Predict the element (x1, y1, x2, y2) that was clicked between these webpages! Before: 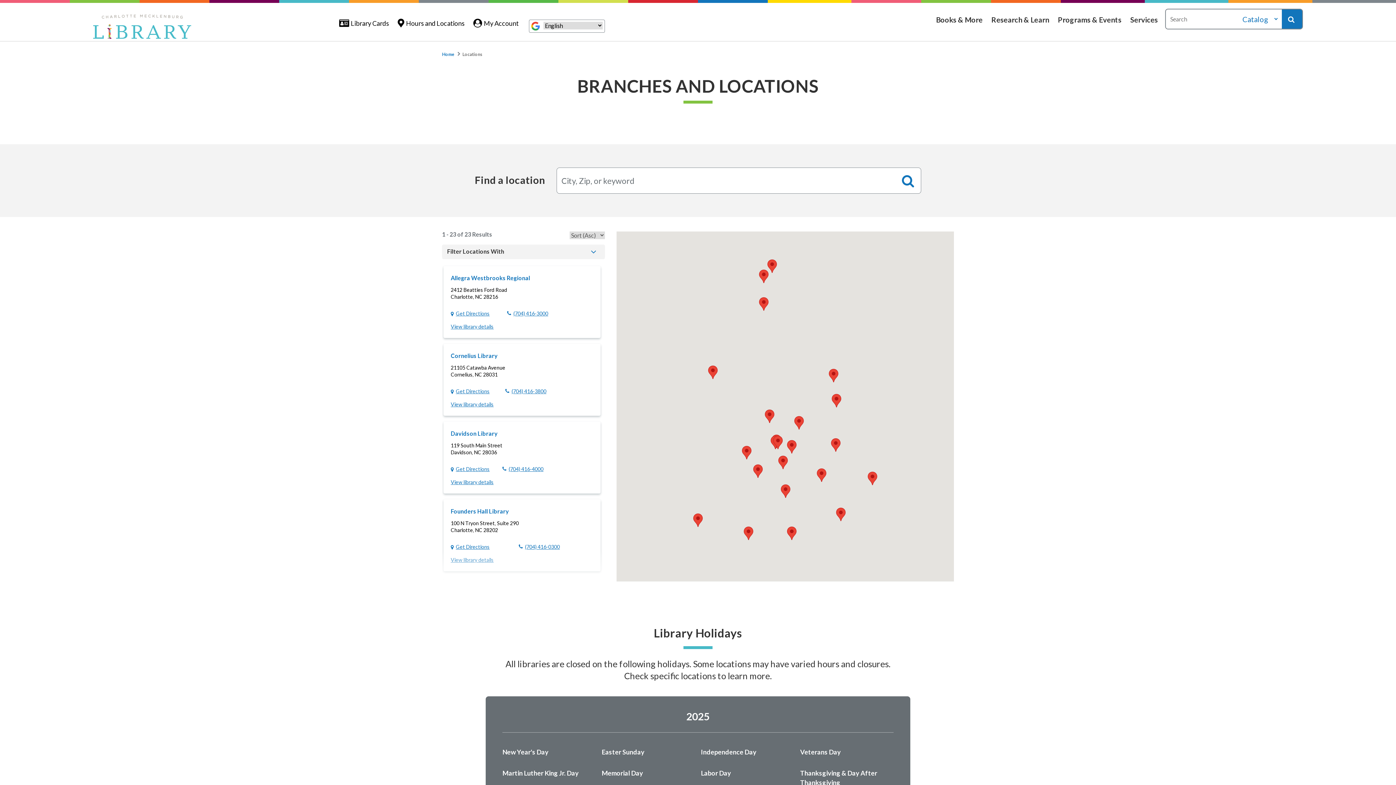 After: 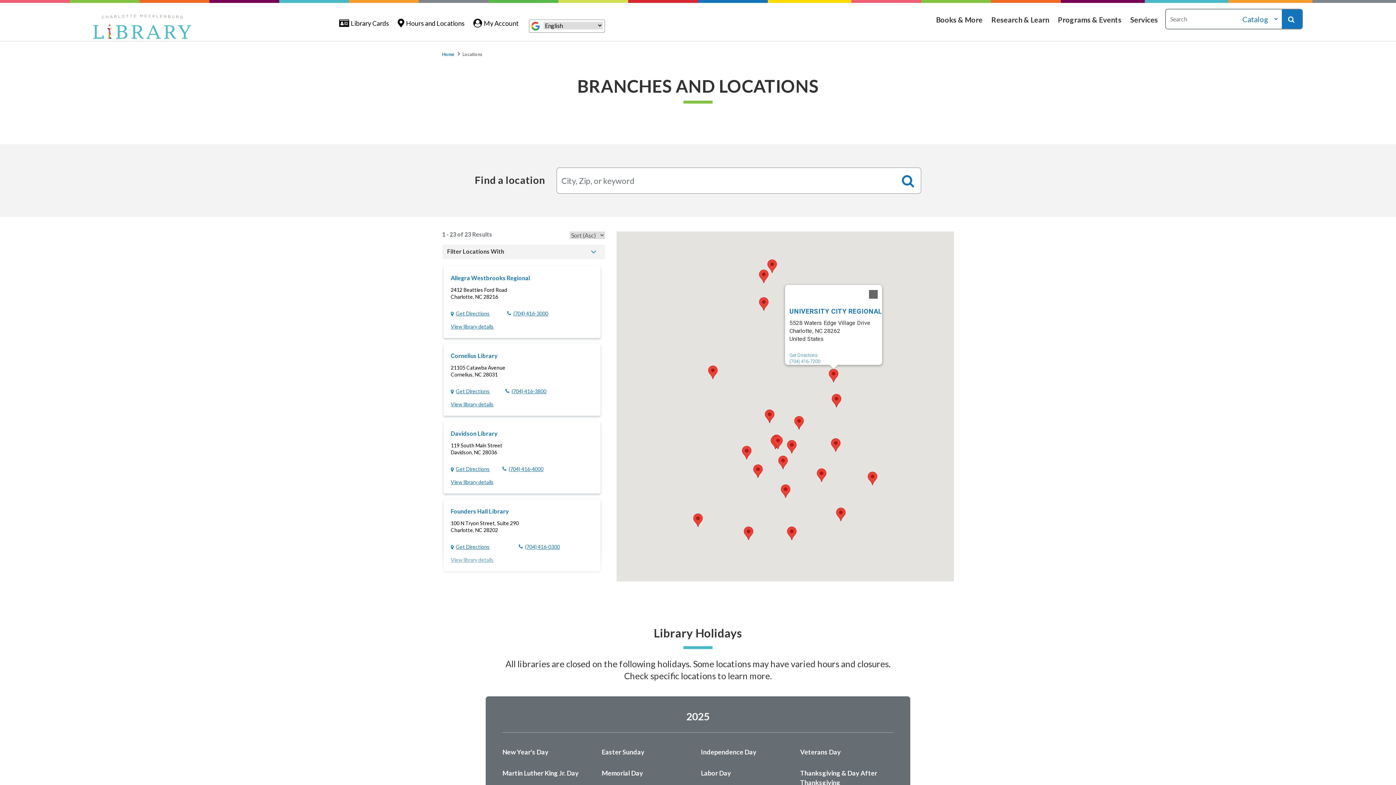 Action: label: University City Regional bbox: (829, 368, 838, 382)